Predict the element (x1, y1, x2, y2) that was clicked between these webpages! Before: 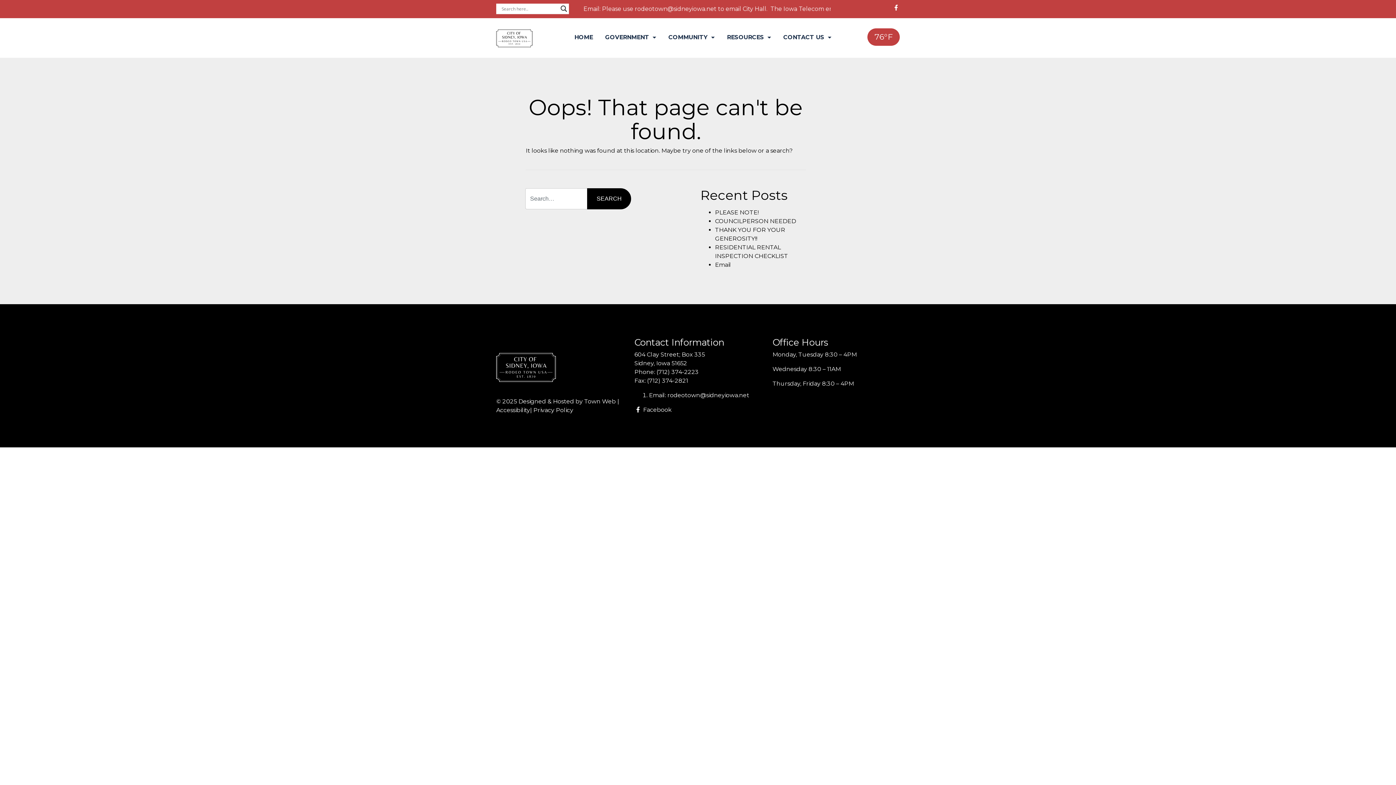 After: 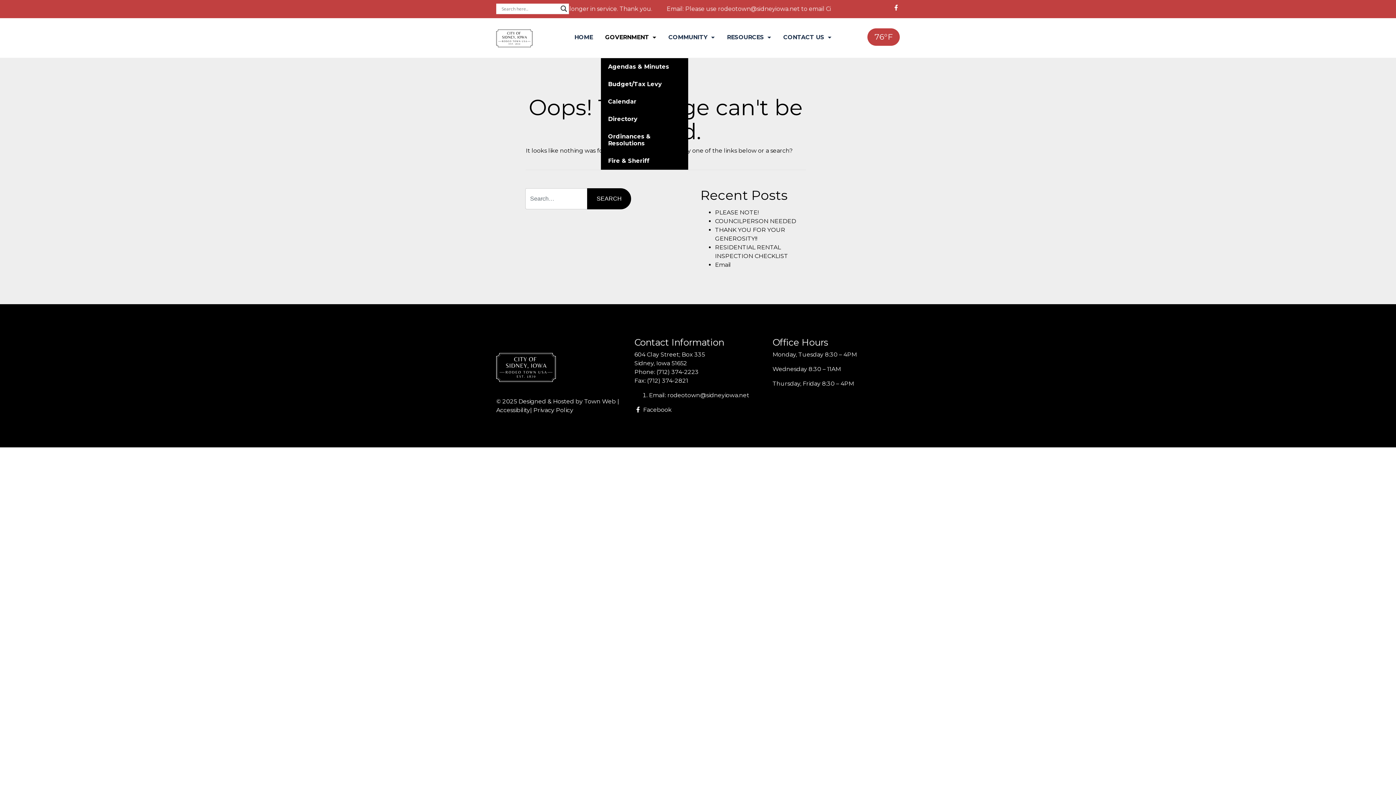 Action: bbox: (600, 33, 660, 40) label: GOVERNMENT 